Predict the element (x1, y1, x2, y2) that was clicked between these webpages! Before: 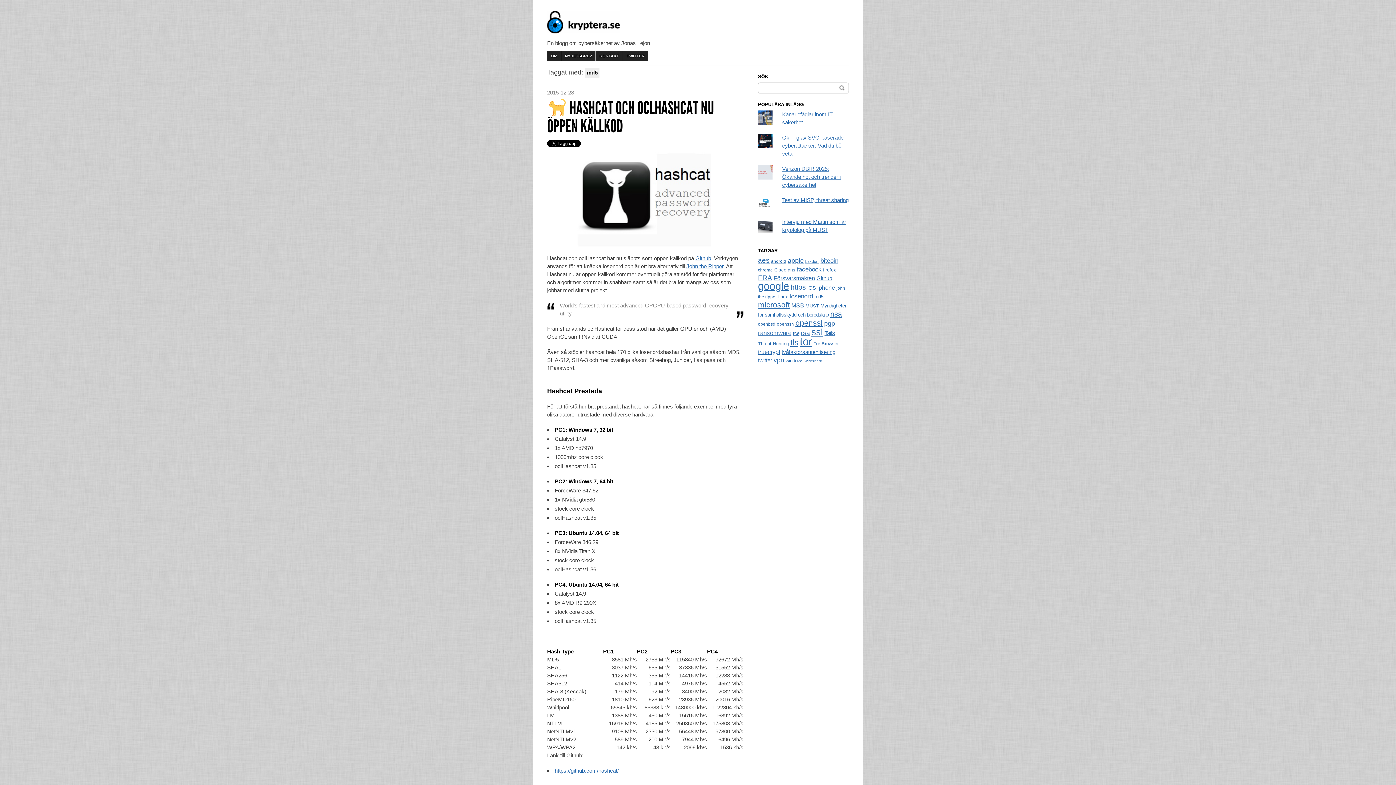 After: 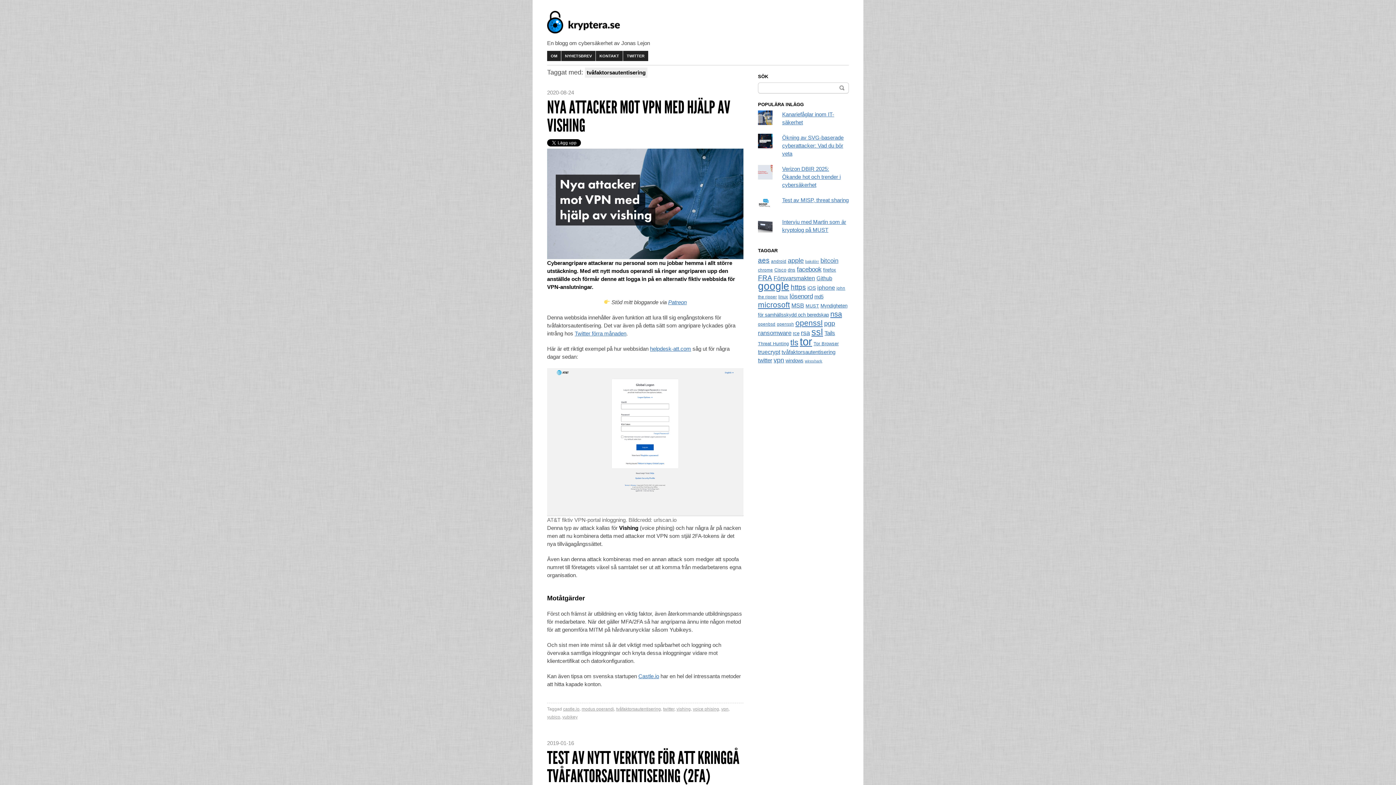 Action: label: tvåfaktorsautentisering (14 objekt) bbox: (781, 349, 835, 355)